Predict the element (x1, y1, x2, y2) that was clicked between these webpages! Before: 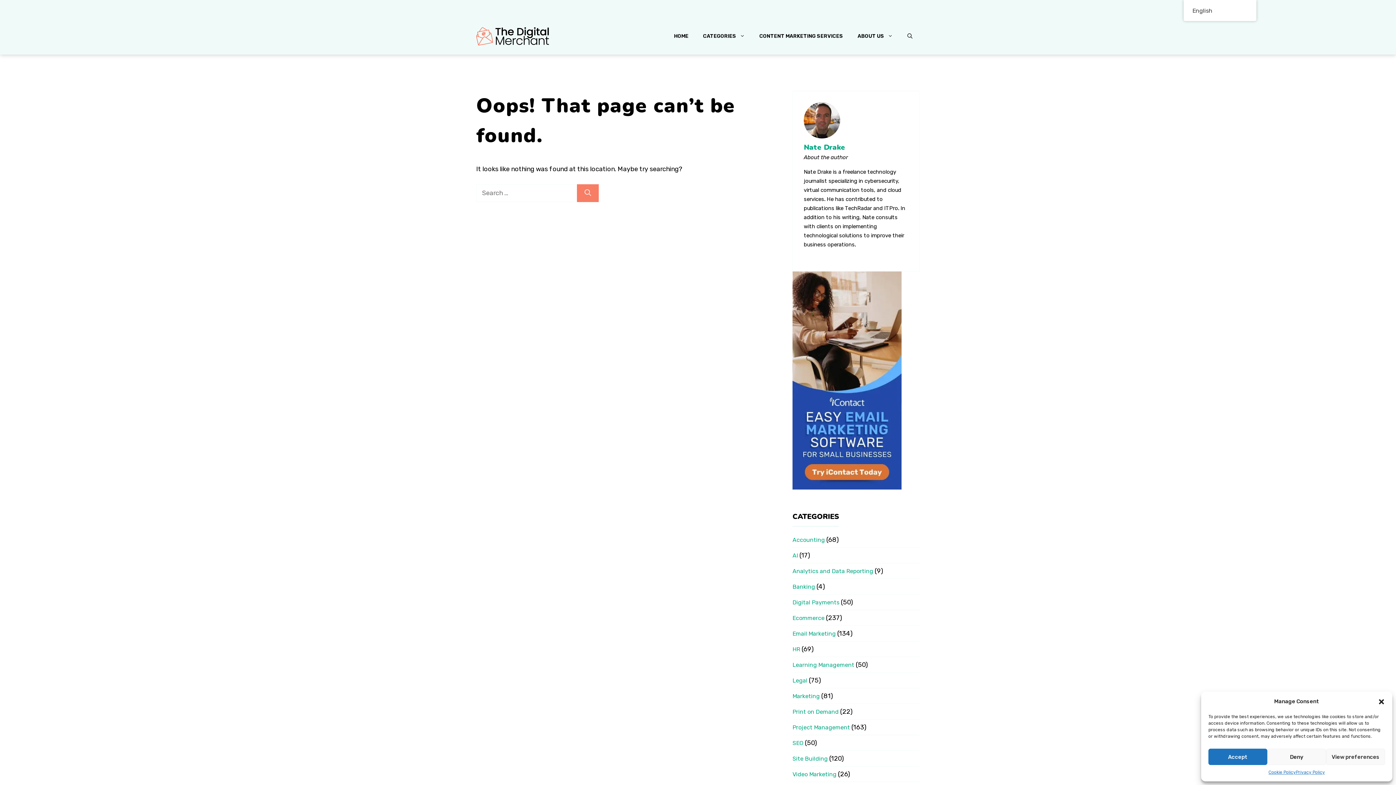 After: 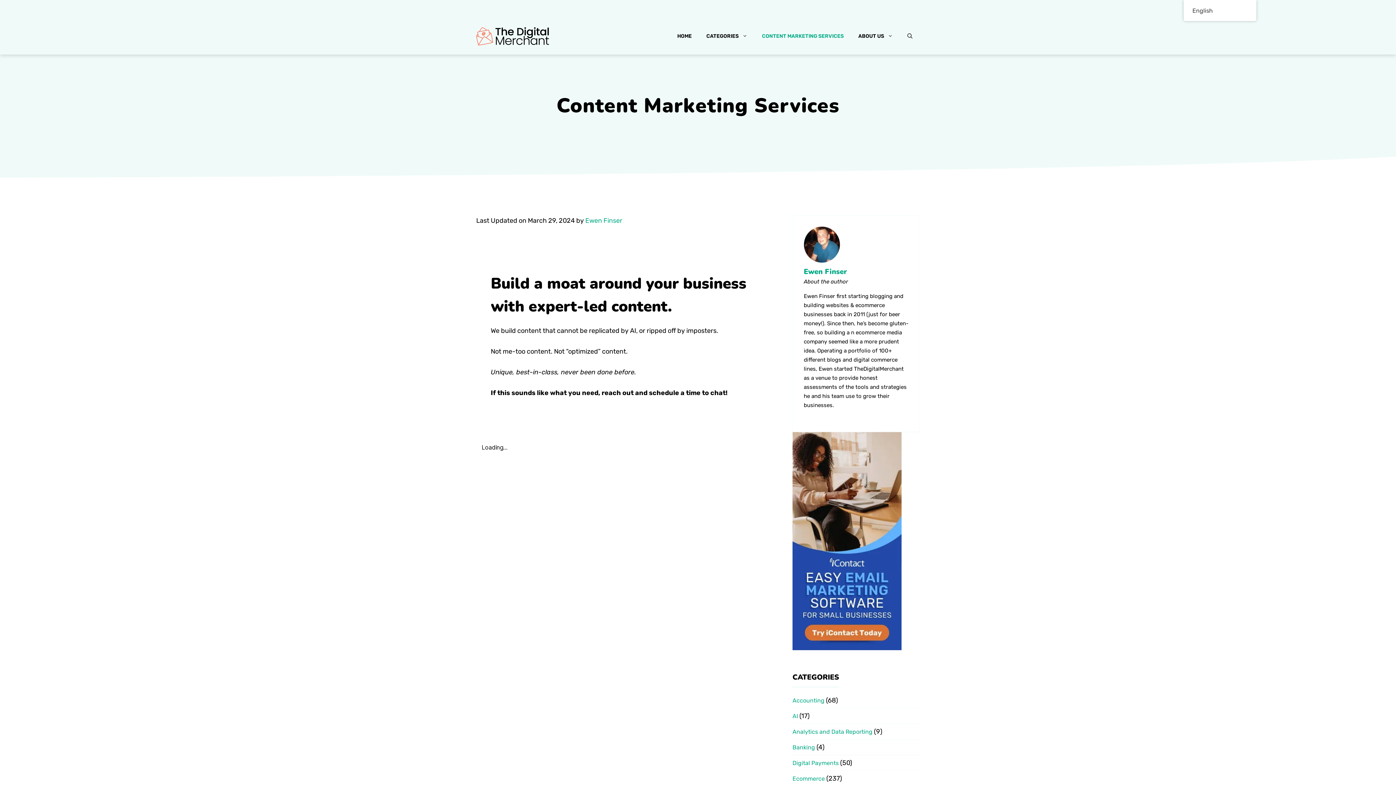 Action: bbox: (752, 25, 850, 47) label: CONTENT MARKETING SERVICES